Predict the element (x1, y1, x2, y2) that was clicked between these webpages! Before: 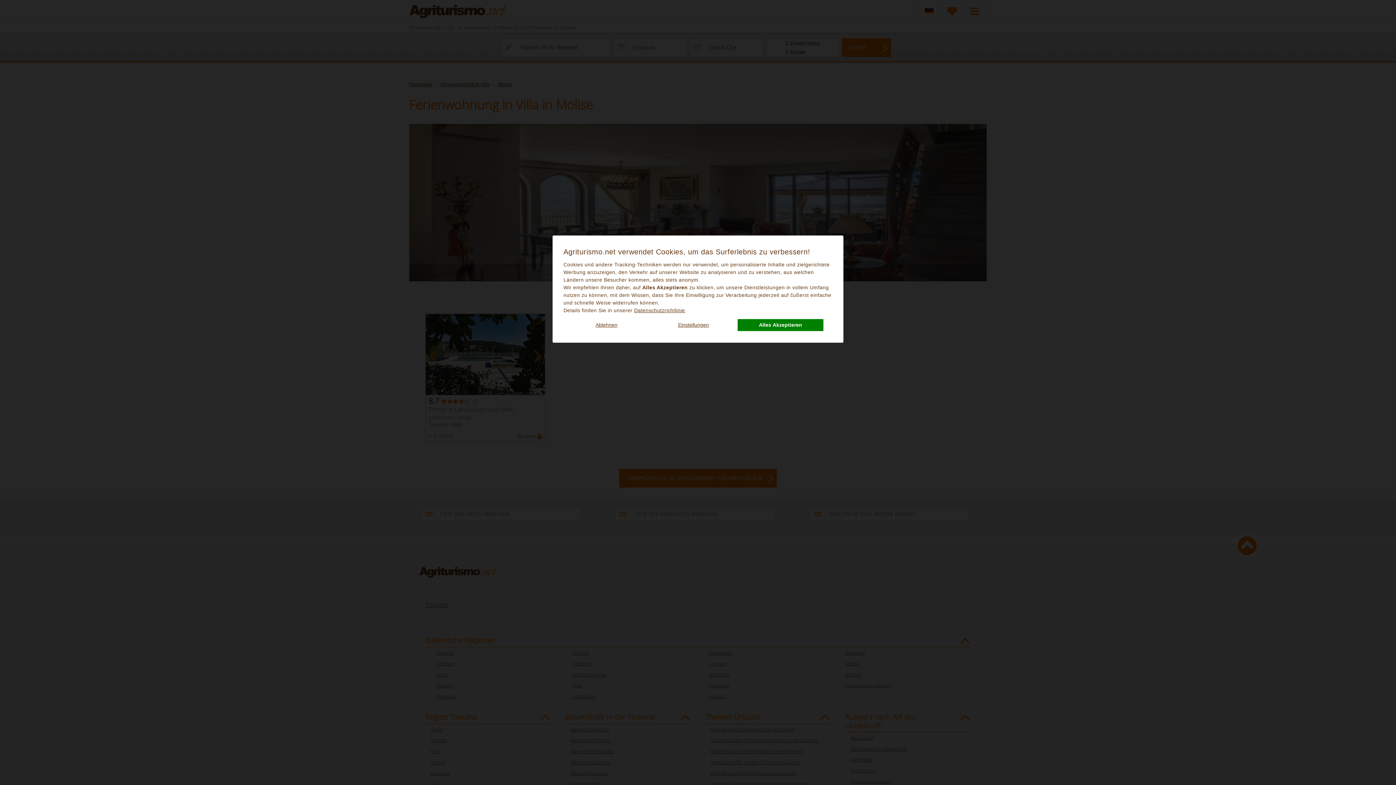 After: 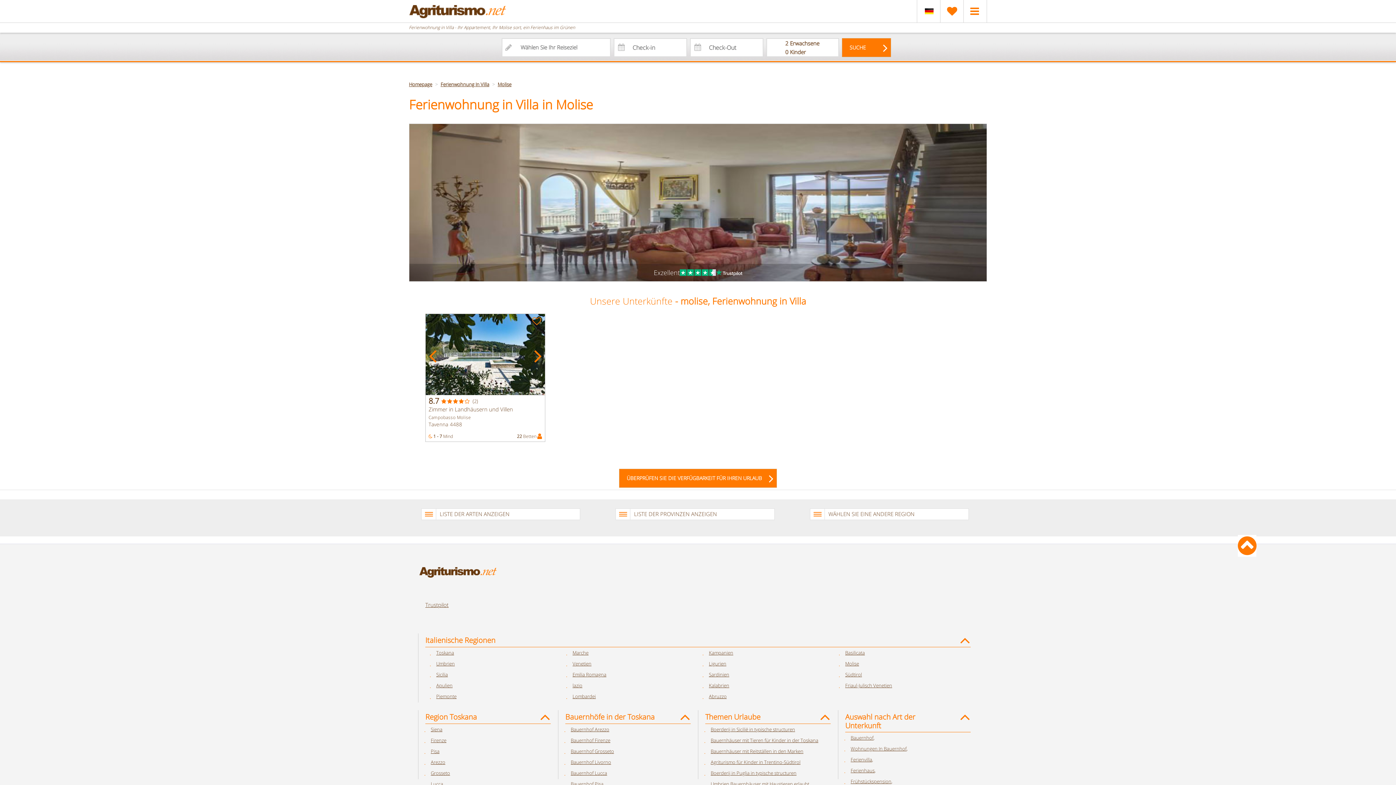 Action: bbox: (563, 319, 649, 331) label: Ablehnen